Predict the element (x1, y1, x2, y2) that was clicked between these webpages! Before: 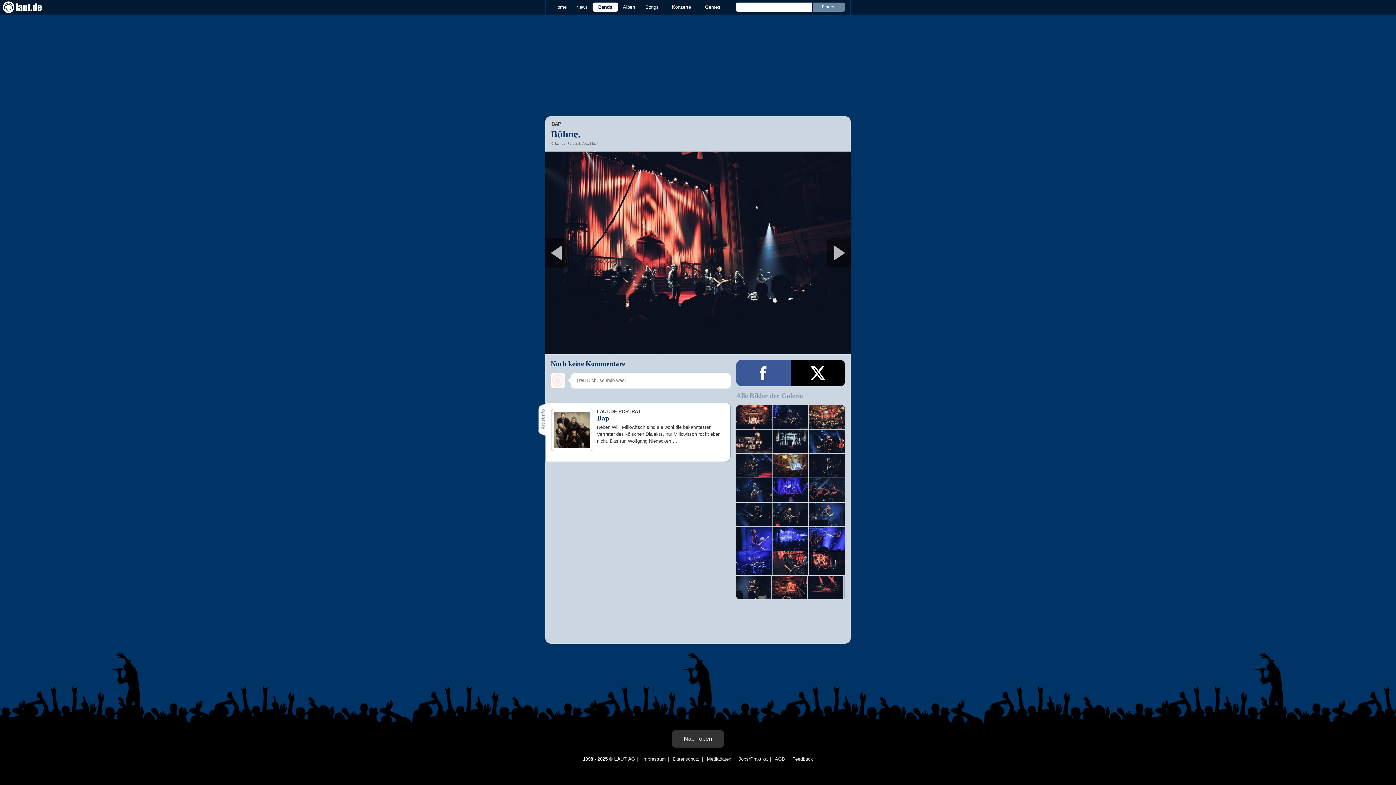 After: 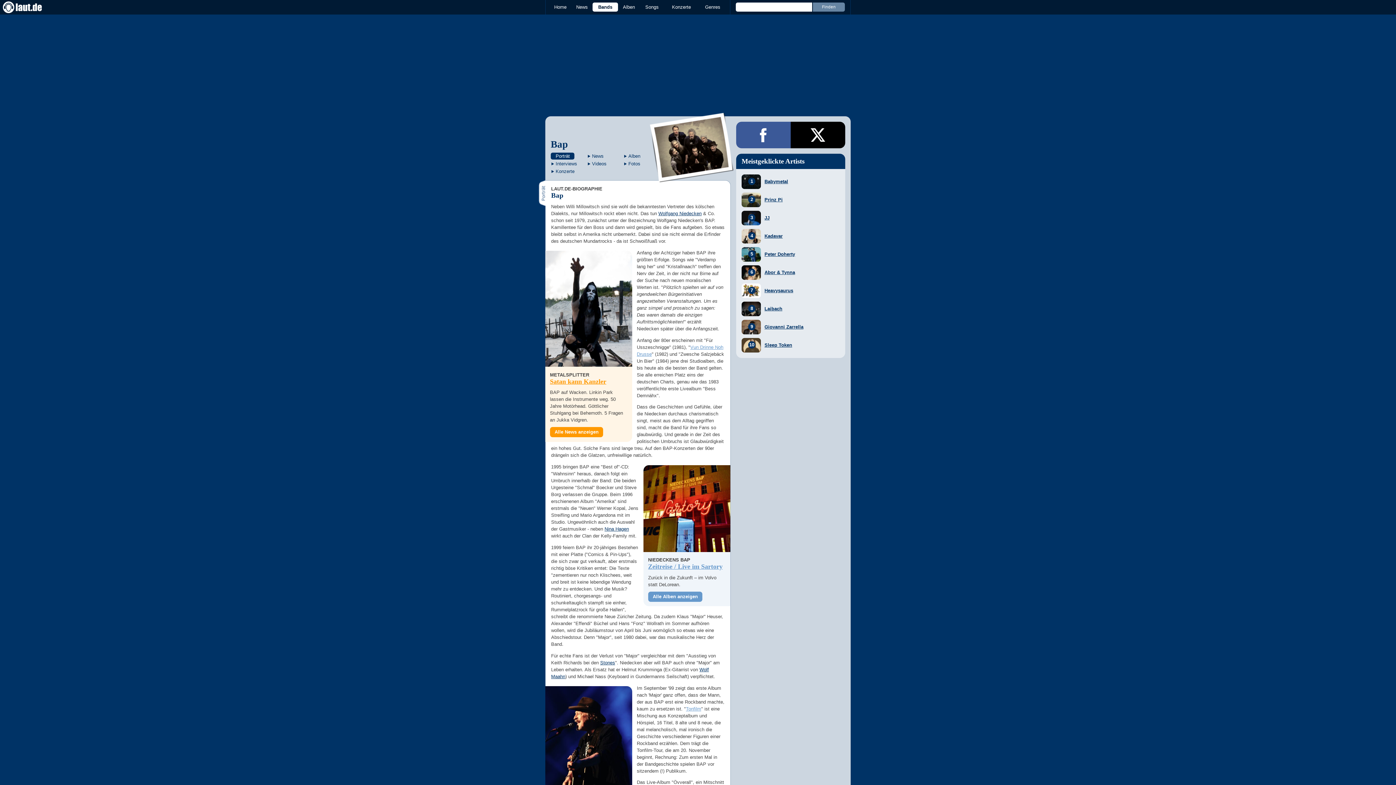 Action: bbox: (551, 409, 725, 422) label: LAUT.DE-PORTRÄT
Bap